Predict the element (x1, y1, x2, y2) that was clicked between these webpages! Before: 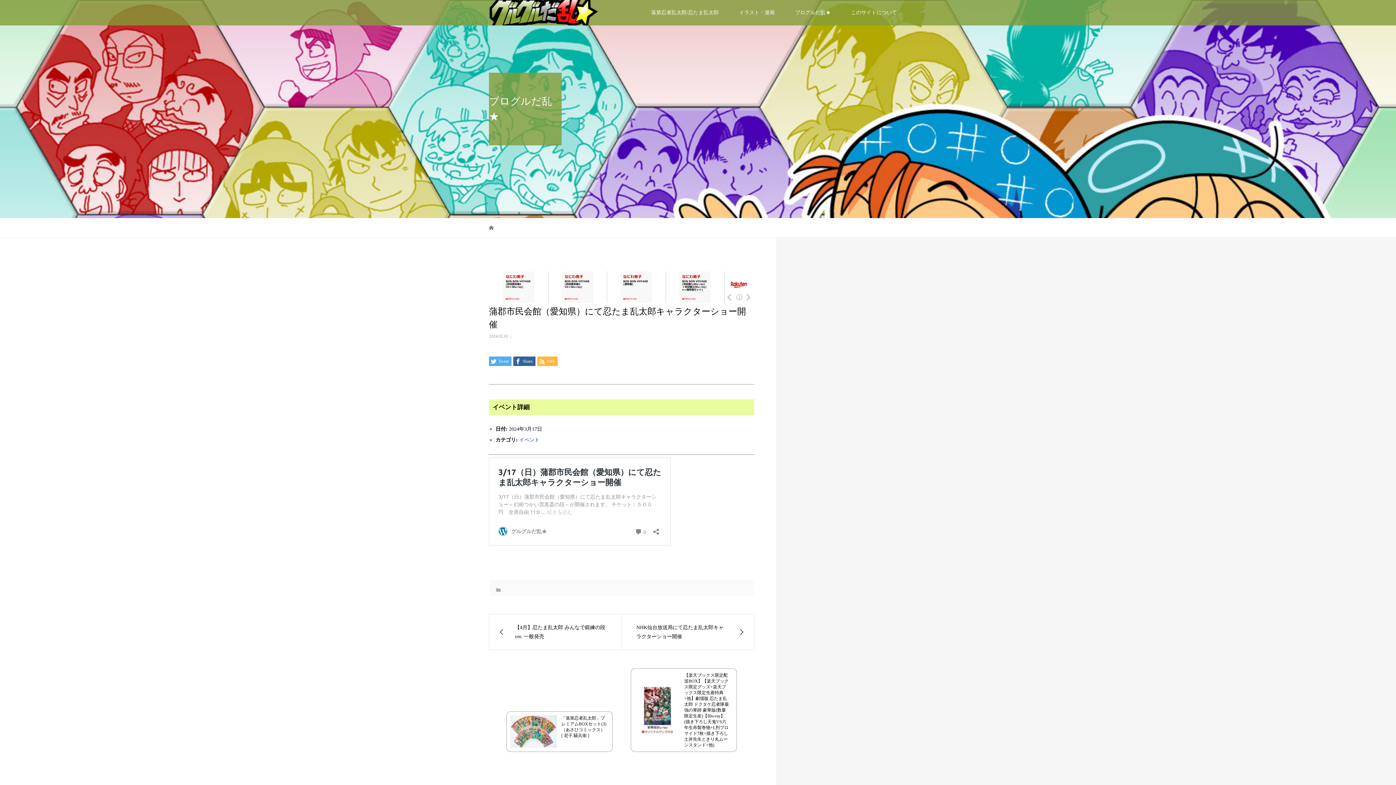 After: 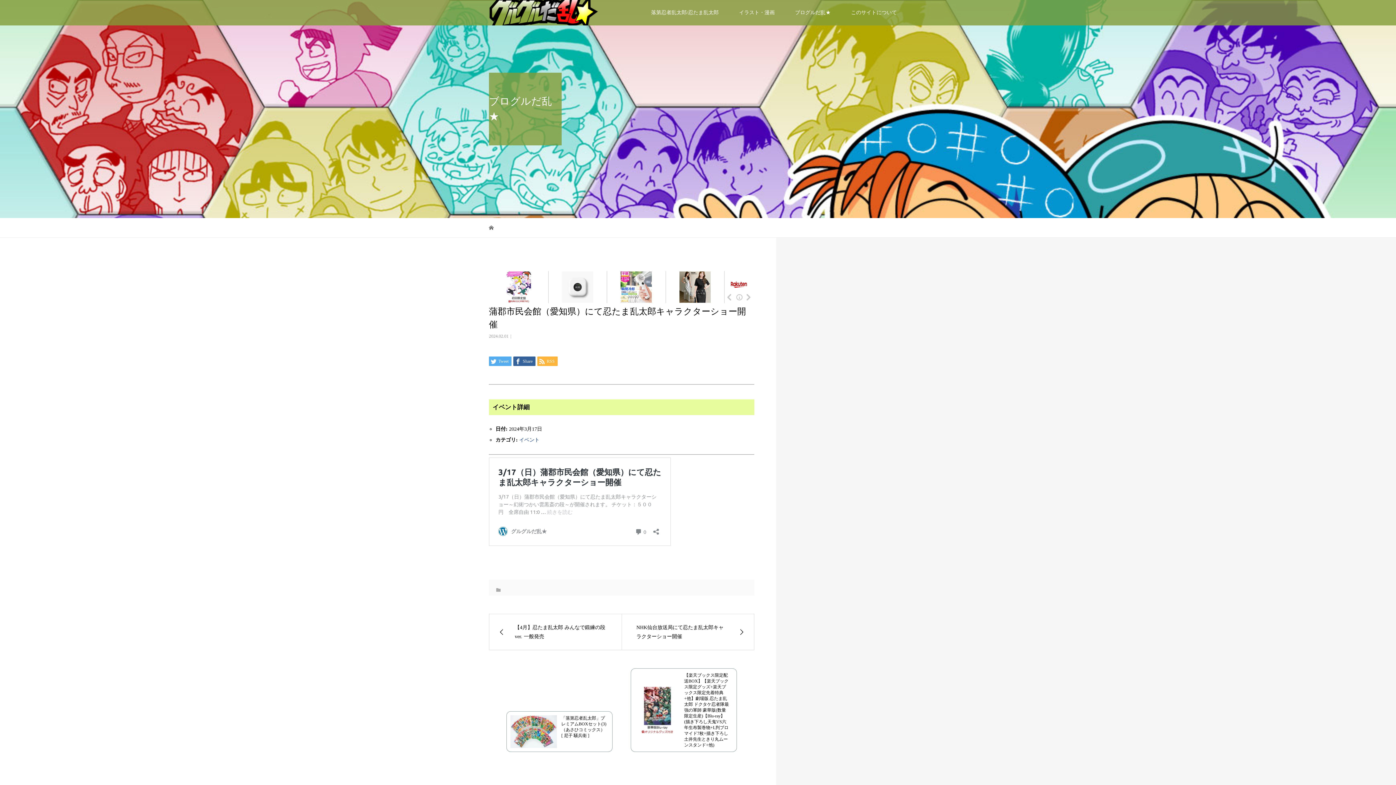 Action: bbox: (509, 742, 557, 748)